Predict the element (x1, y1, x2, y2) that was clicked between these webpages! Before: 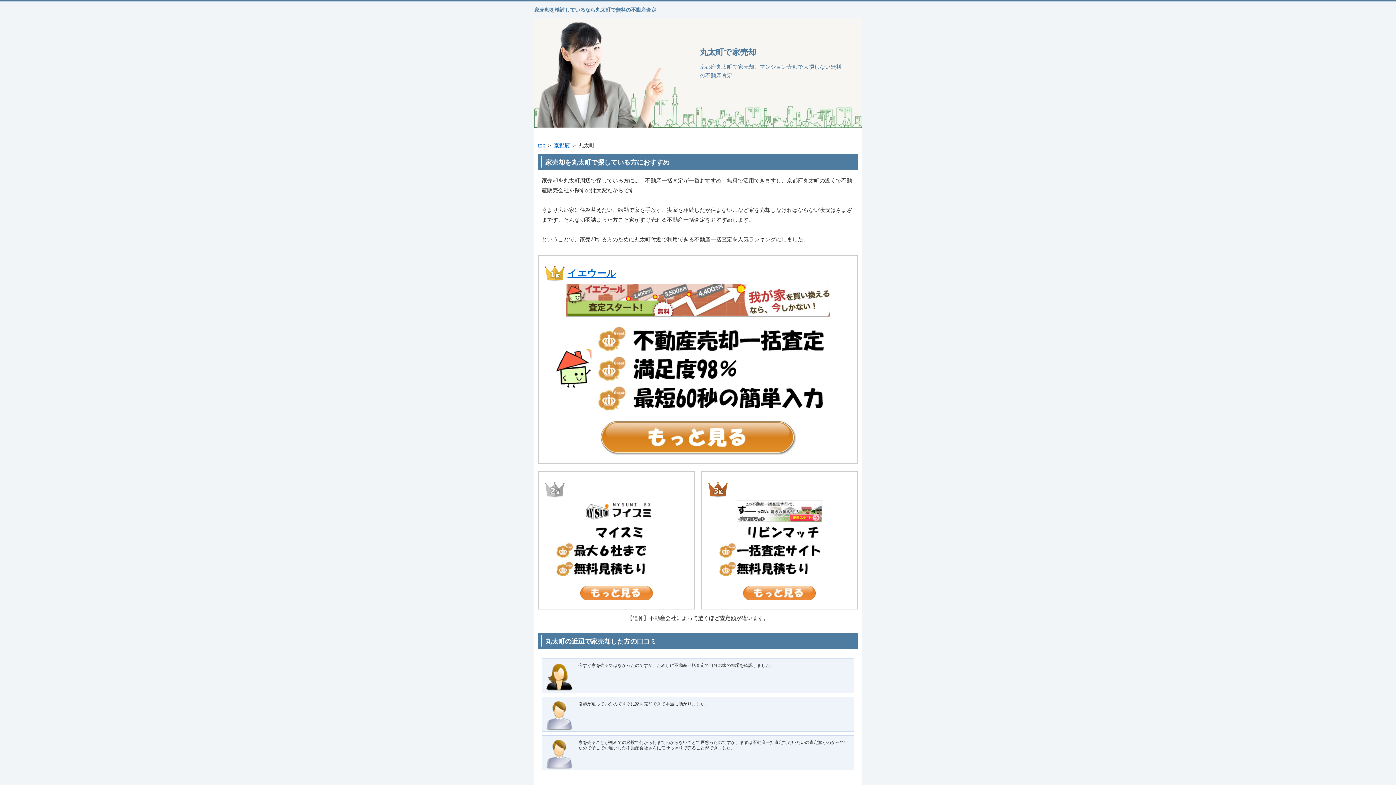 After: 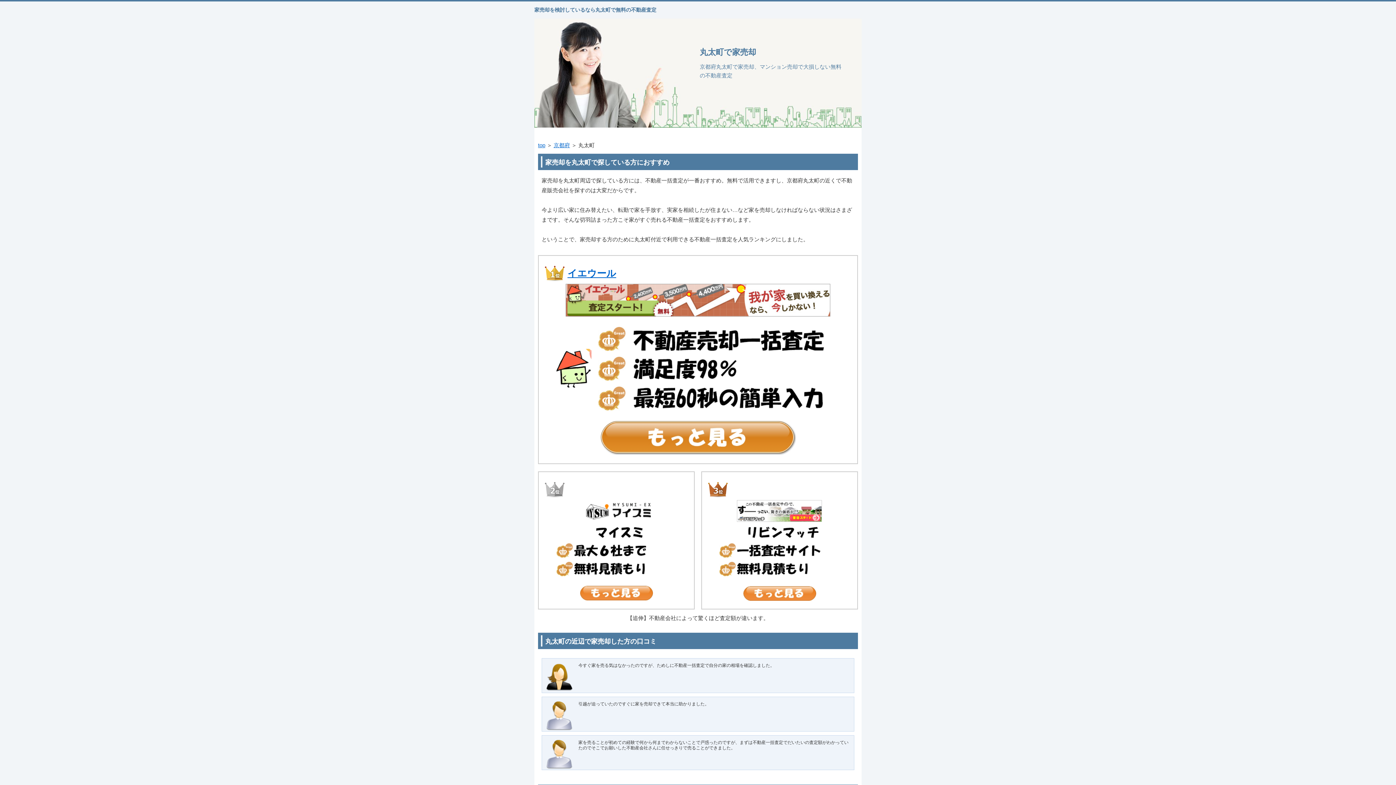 Action: bbox: (740, 598, 819, 604)